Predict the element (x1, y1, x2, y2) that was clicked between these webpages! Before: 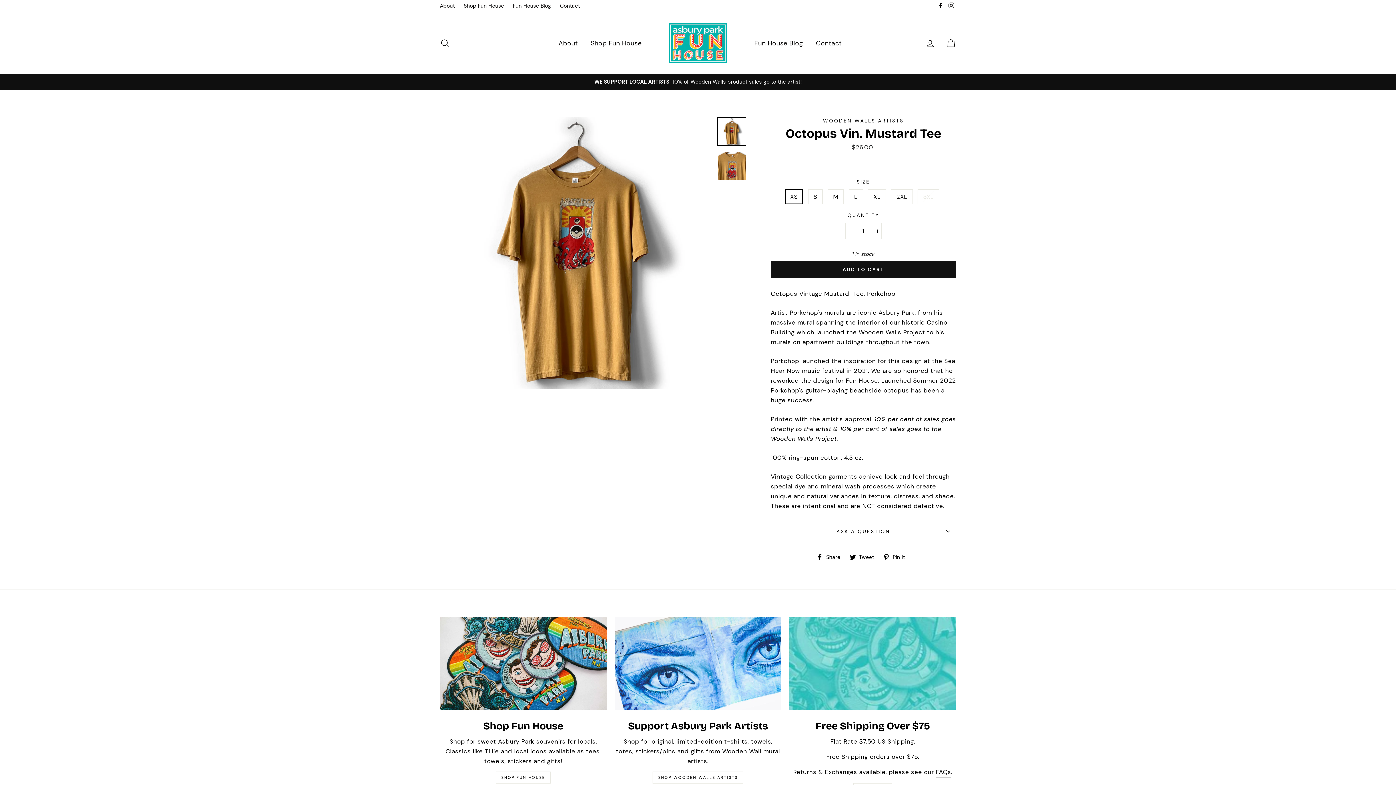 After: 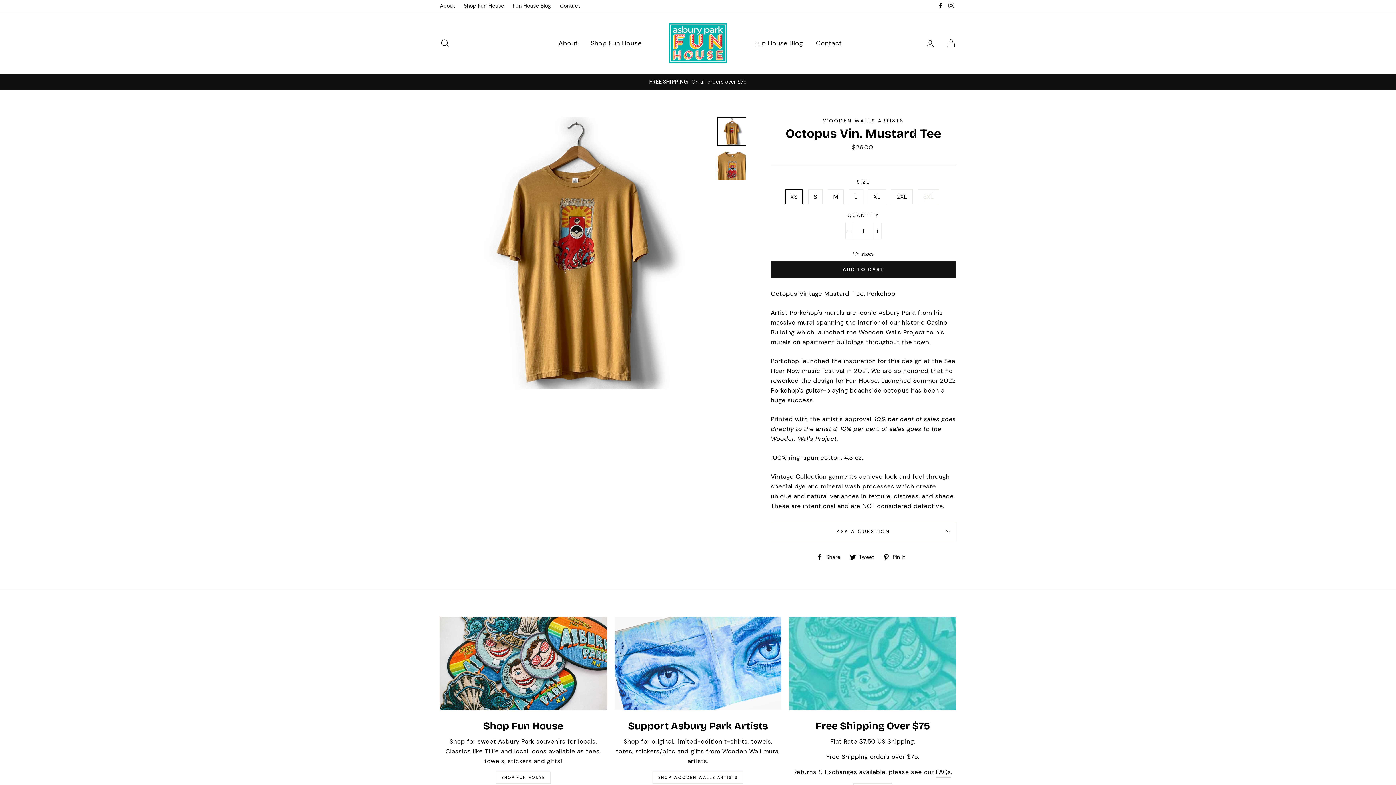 Action: label:  Share
Share on Facebook bbox: (816, 553, 846, 560)